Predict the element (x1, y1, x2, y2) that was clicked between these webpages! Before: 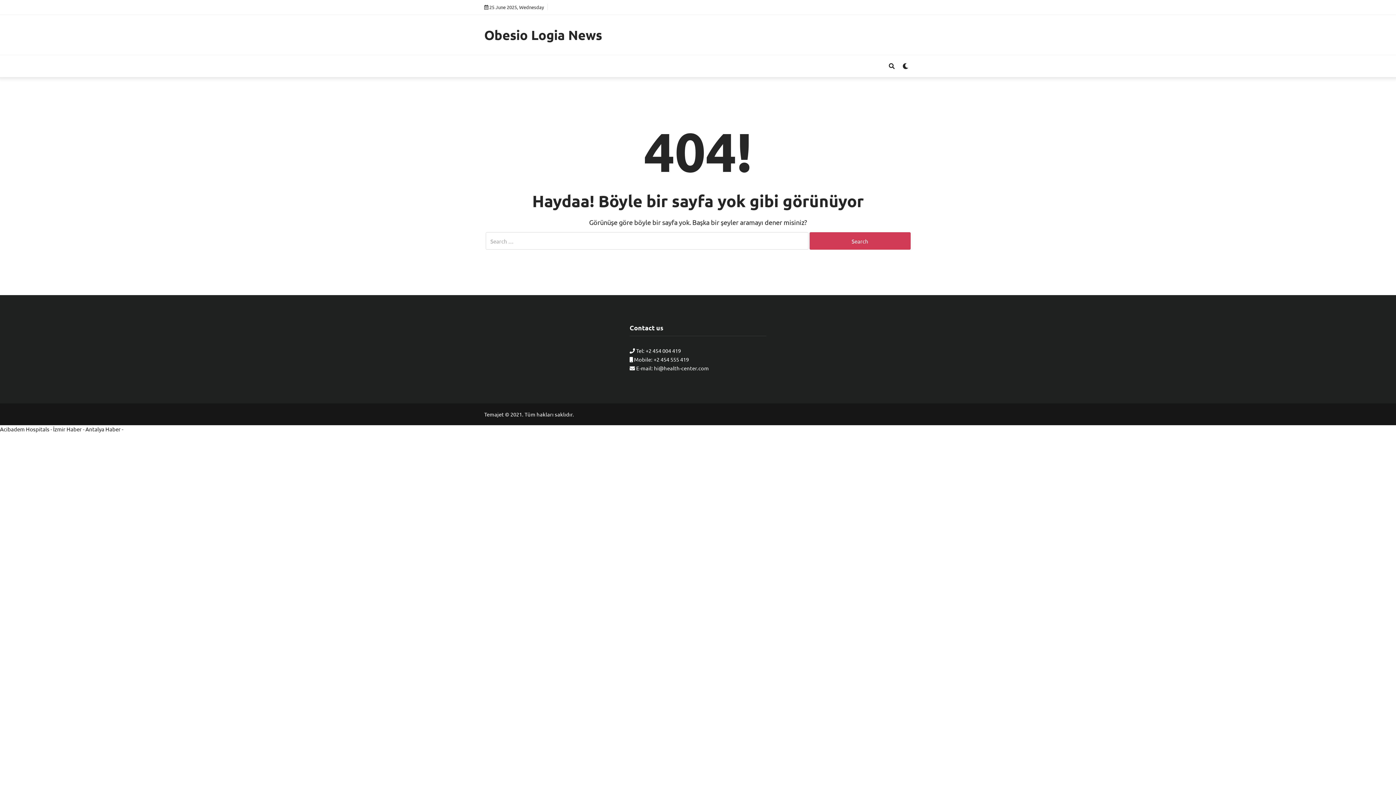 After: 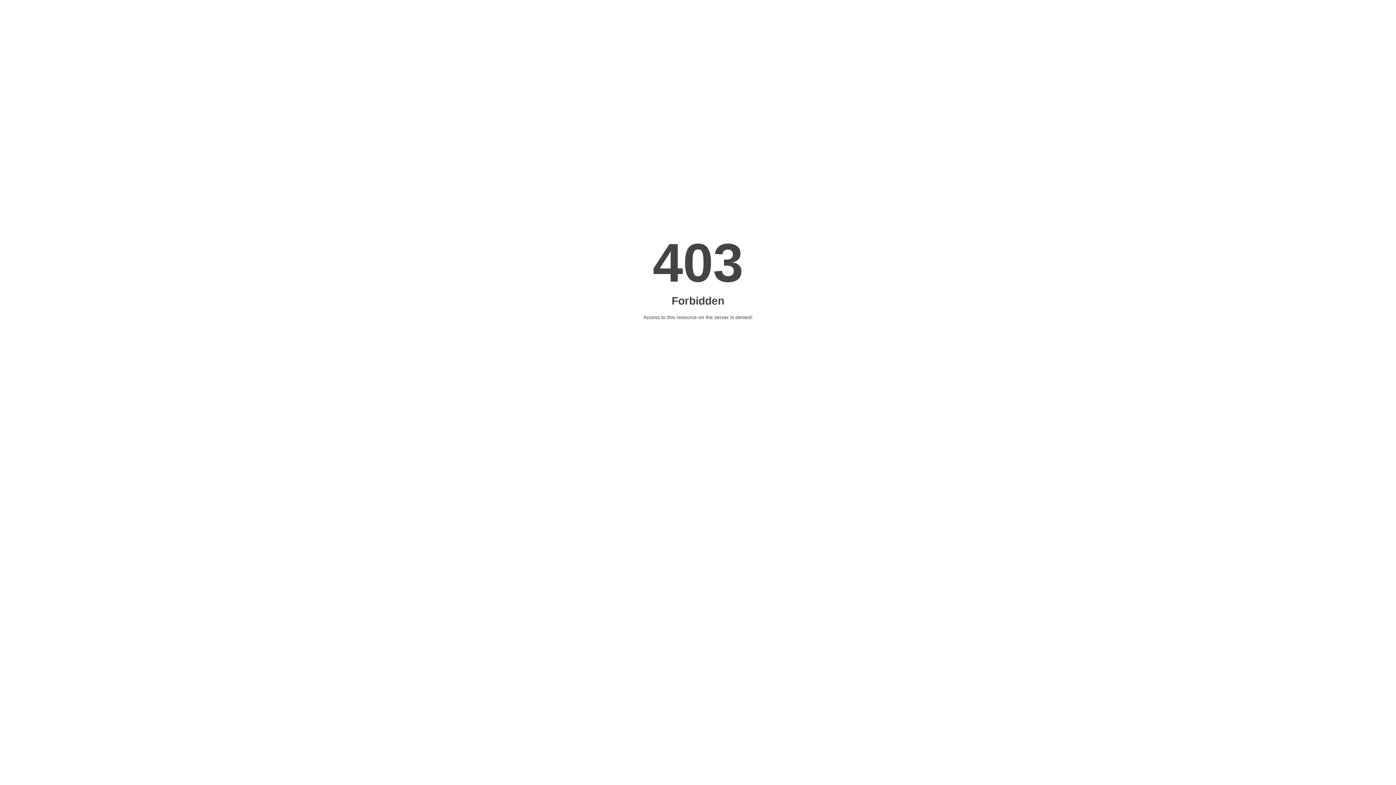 Action: bbox: (484, 410, 504, 417) label: Temajet